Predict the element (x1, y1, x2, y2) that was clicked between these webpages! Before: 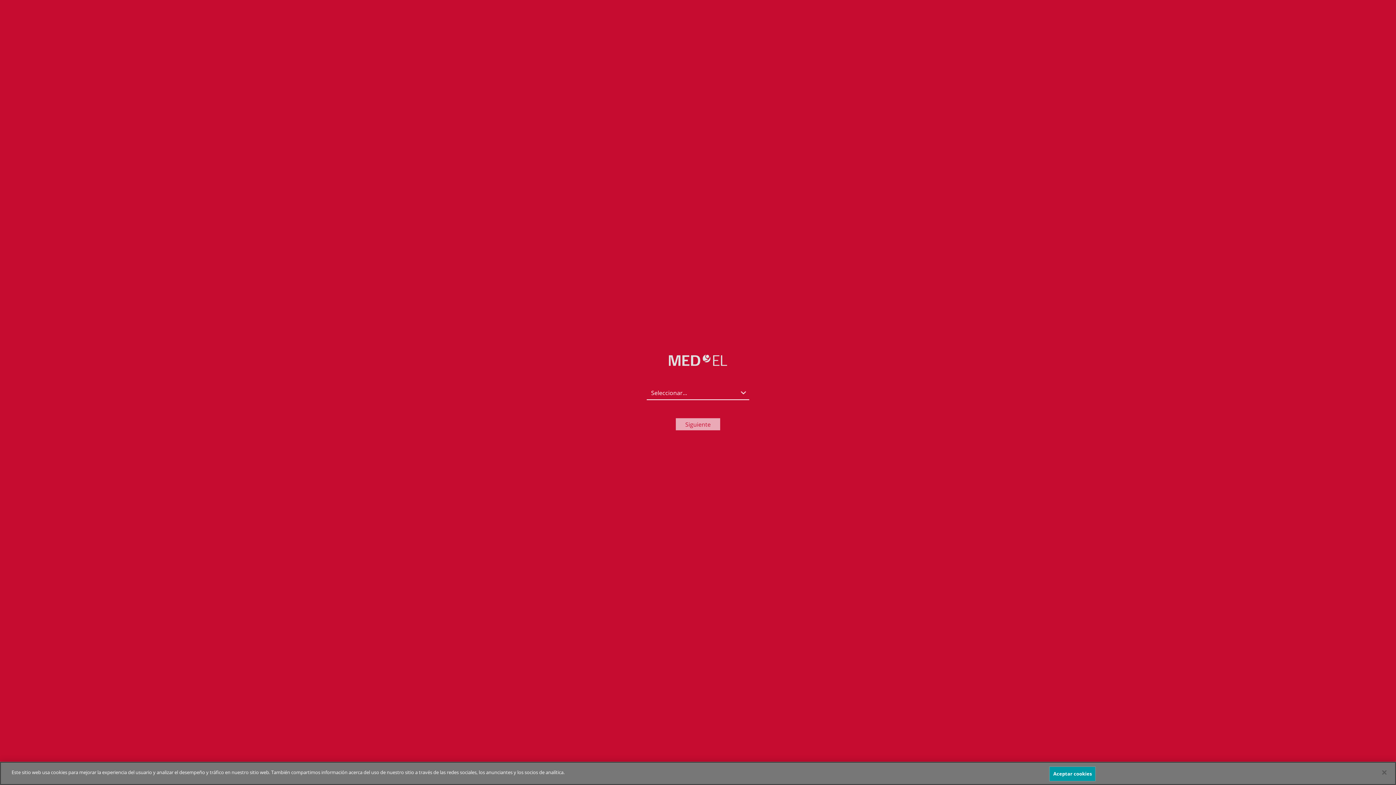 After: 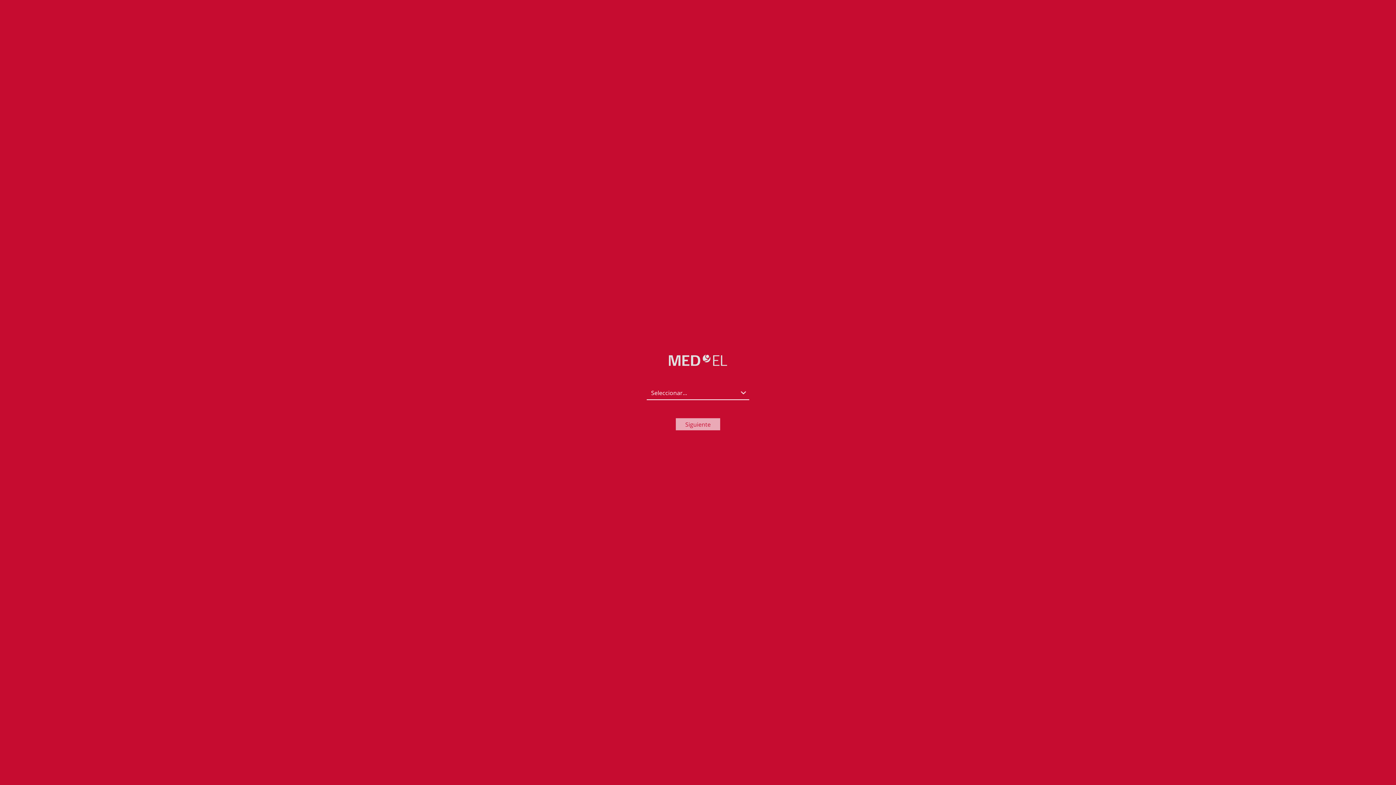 Action: bbox: (1049, 766, 1096, 781) label: Aceptar cookies